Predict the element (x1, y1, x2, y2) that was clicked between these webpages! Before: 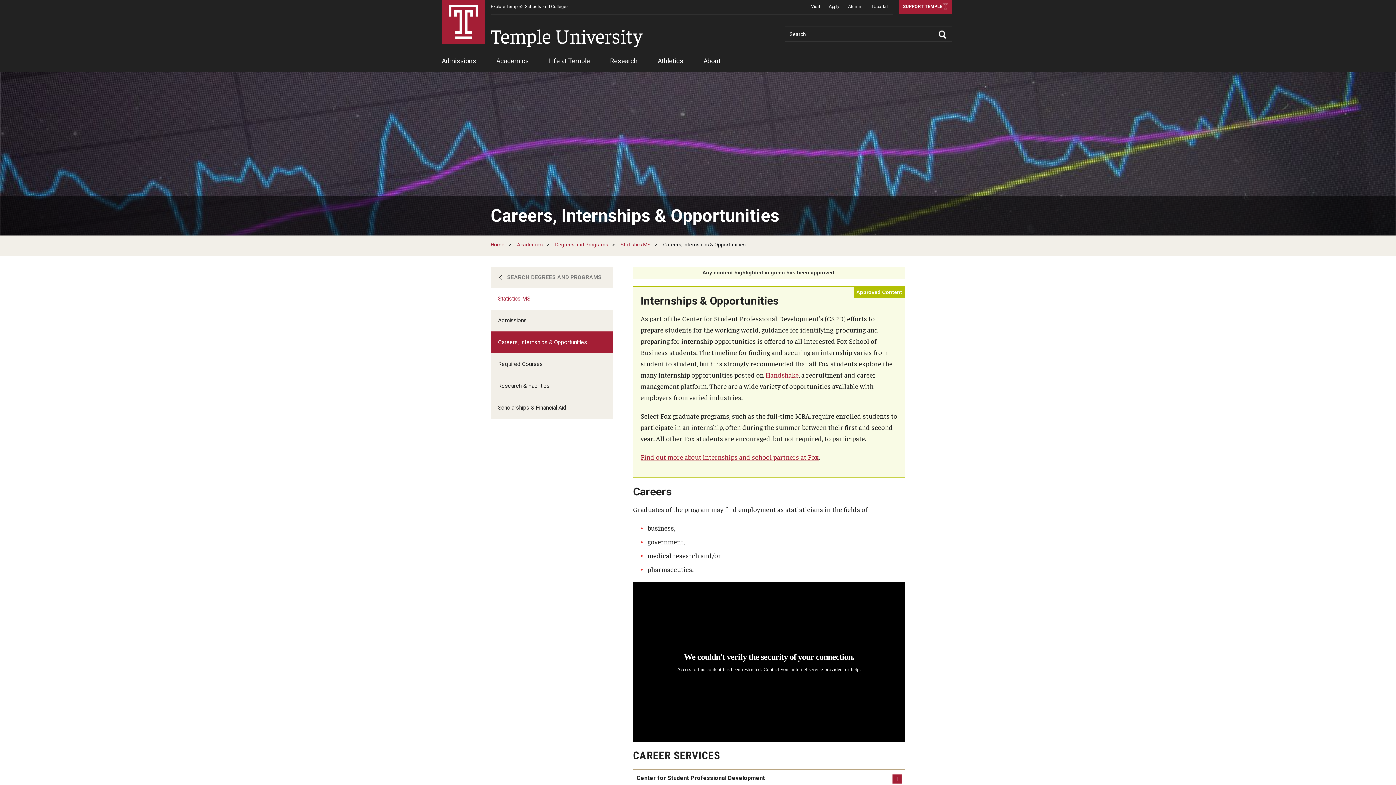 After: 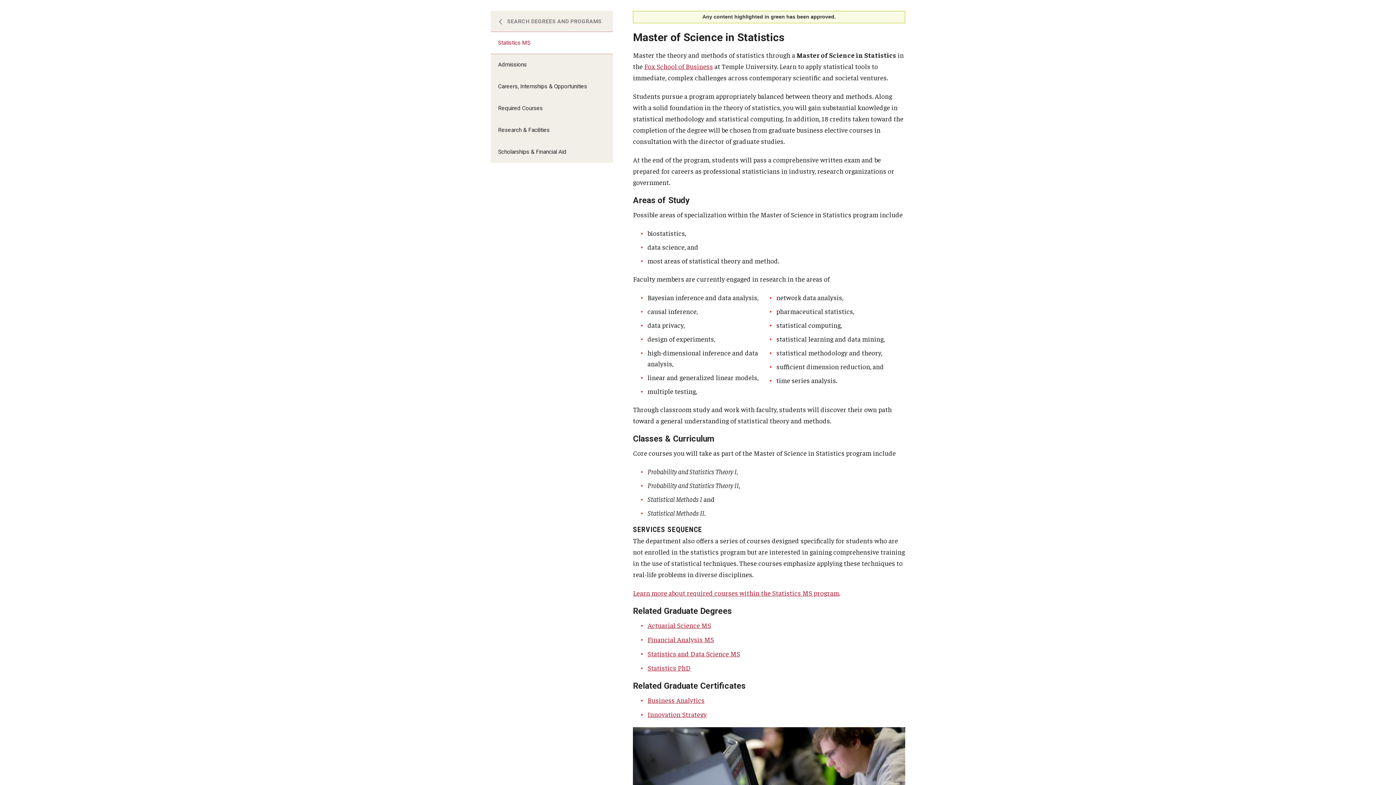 Action: bbox: (490, 288, 613, 309) label: Statistics MS